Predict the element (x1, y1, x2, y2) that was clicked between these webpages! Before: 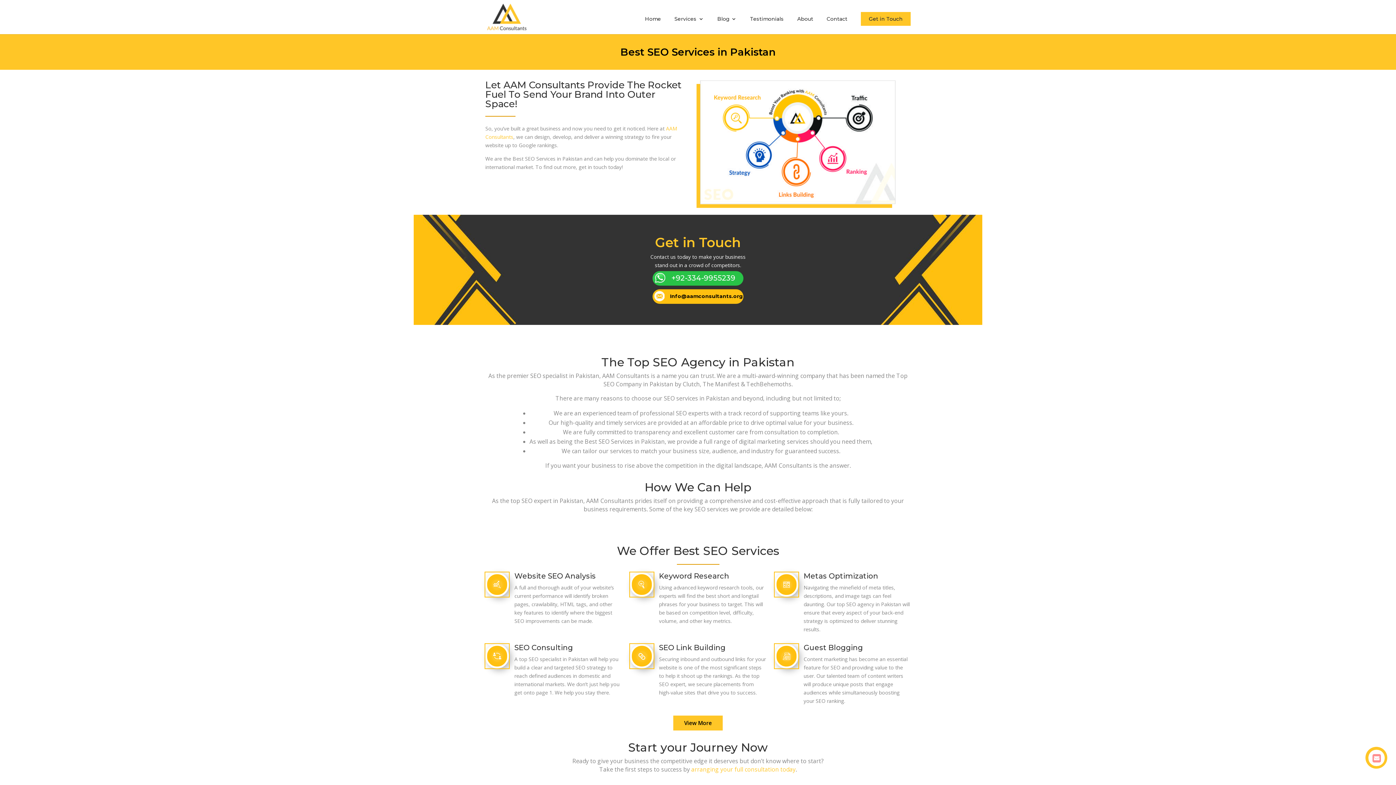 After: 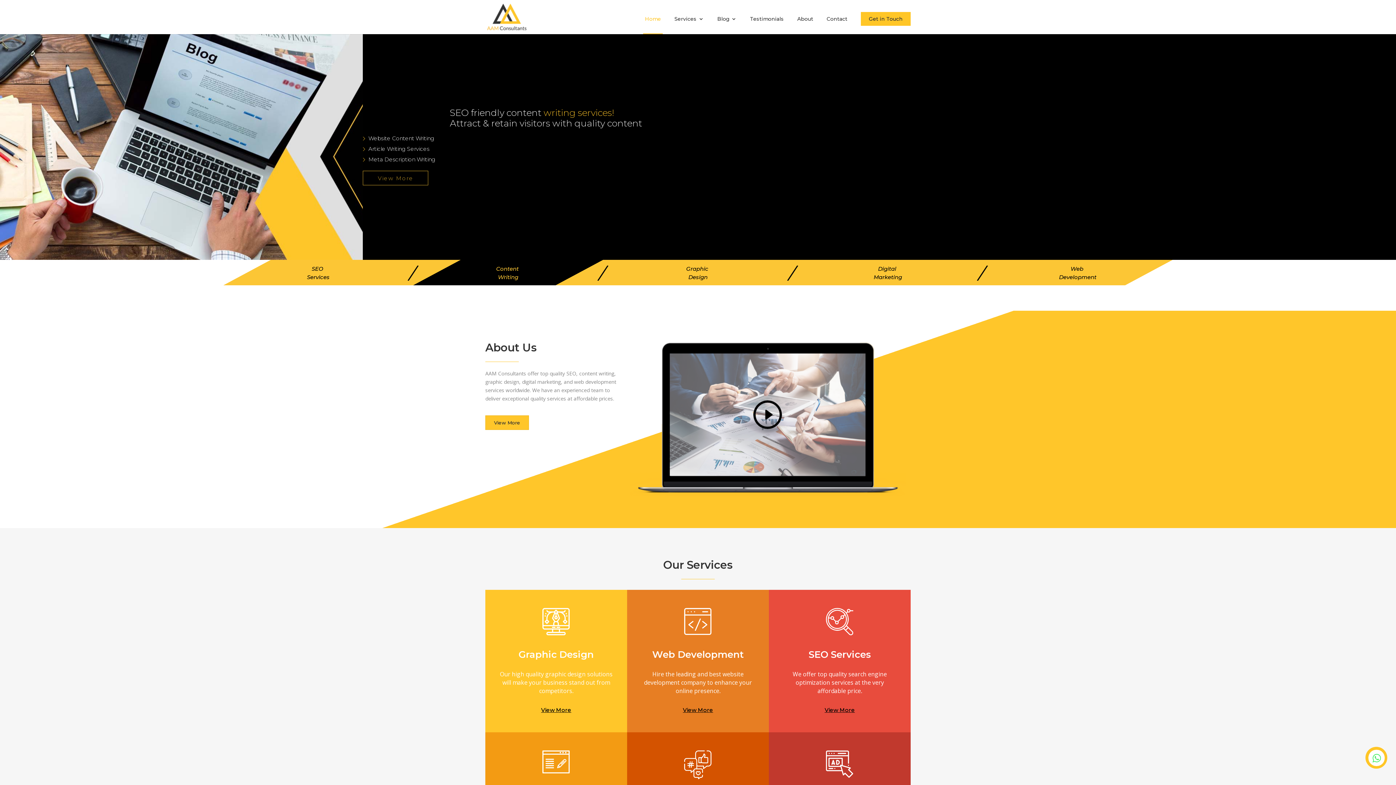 Action: bbox: (645, 16, 661, 33) label: Home